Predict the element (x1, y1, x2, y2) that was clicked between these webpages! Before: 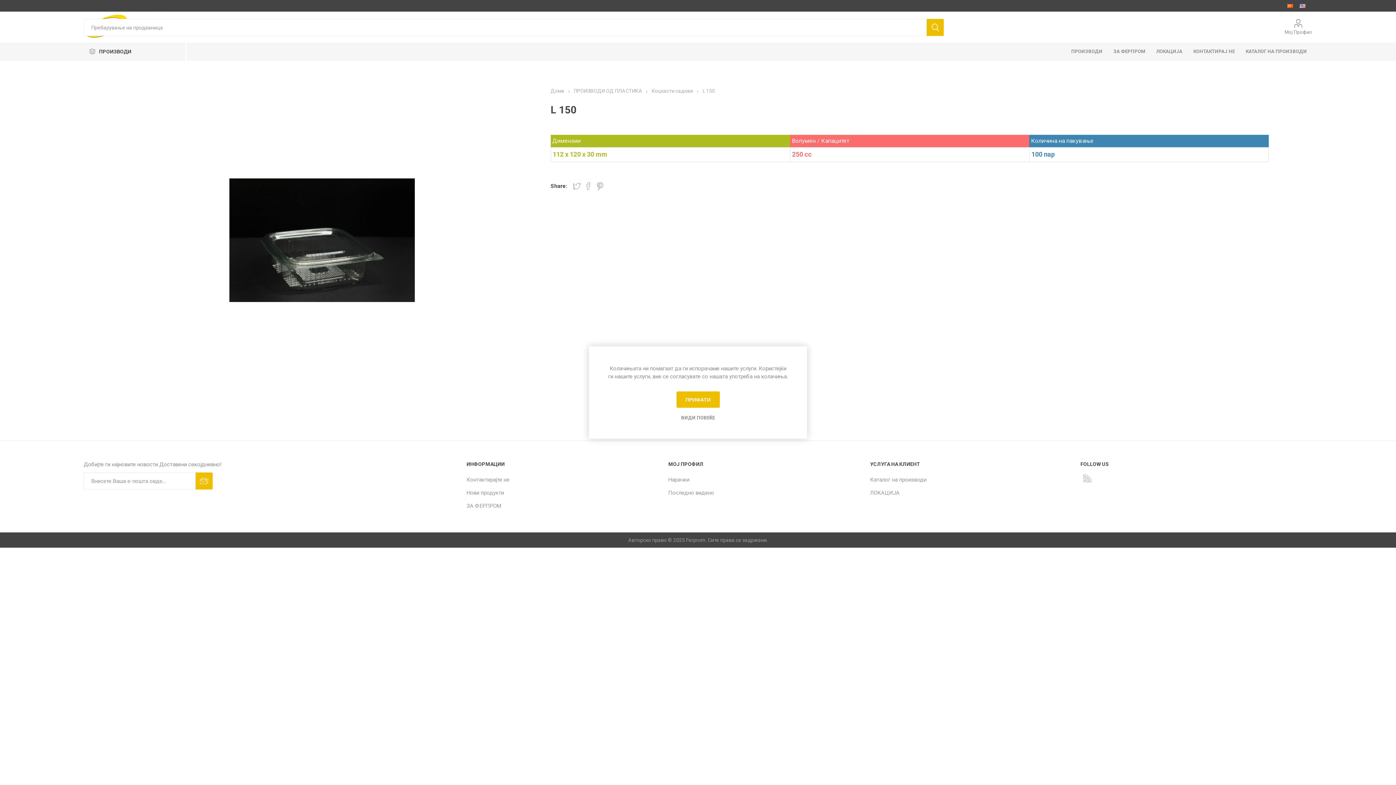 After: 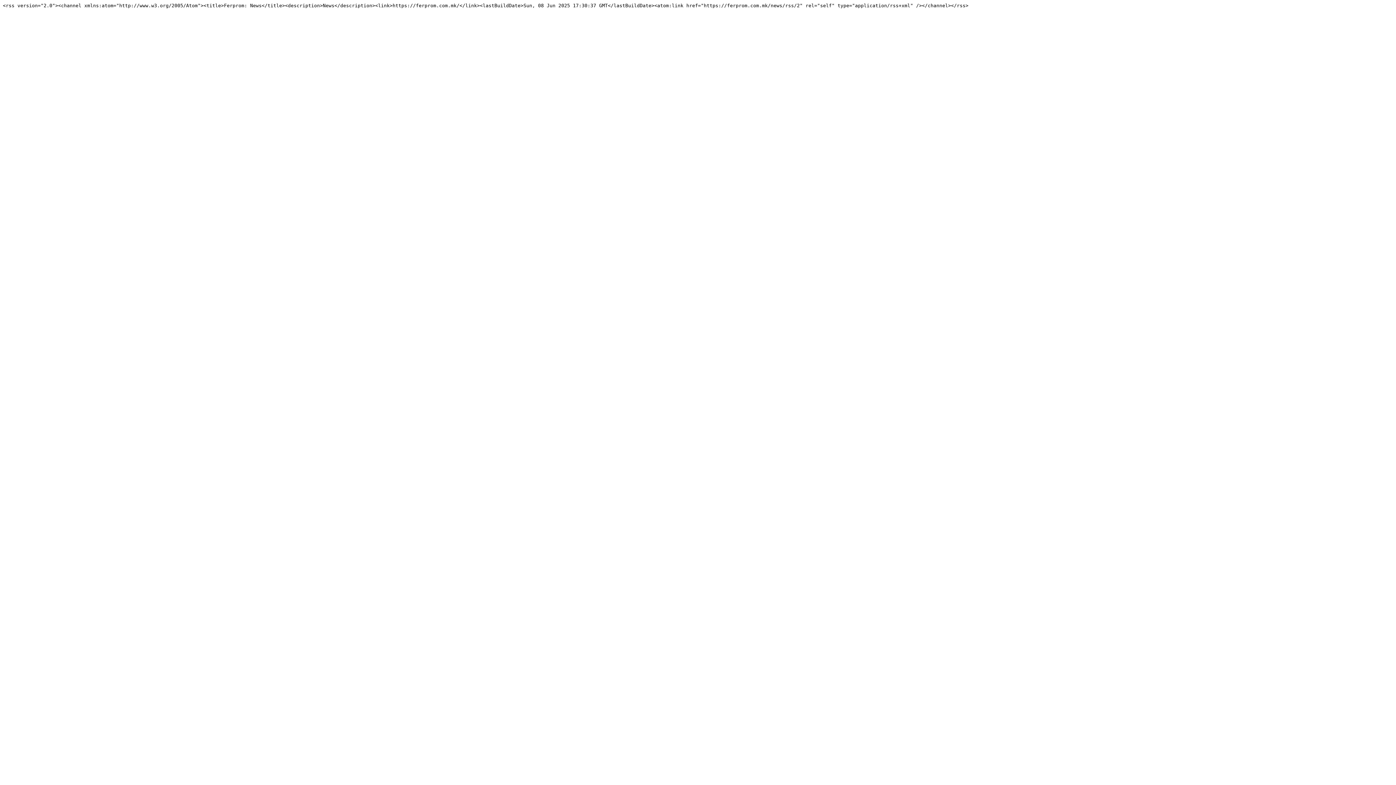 Action: label: RSS bbox: (1081, 472, 1093, 484)